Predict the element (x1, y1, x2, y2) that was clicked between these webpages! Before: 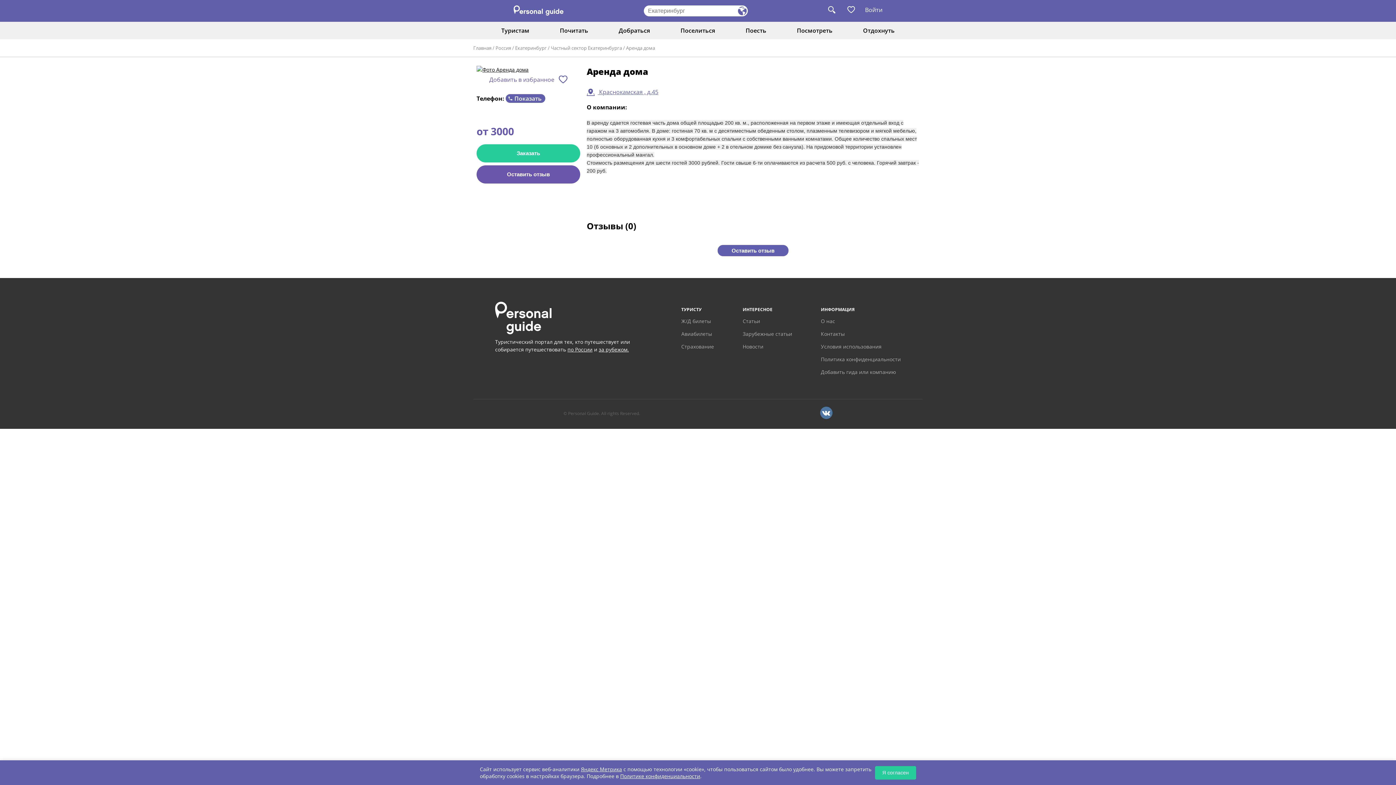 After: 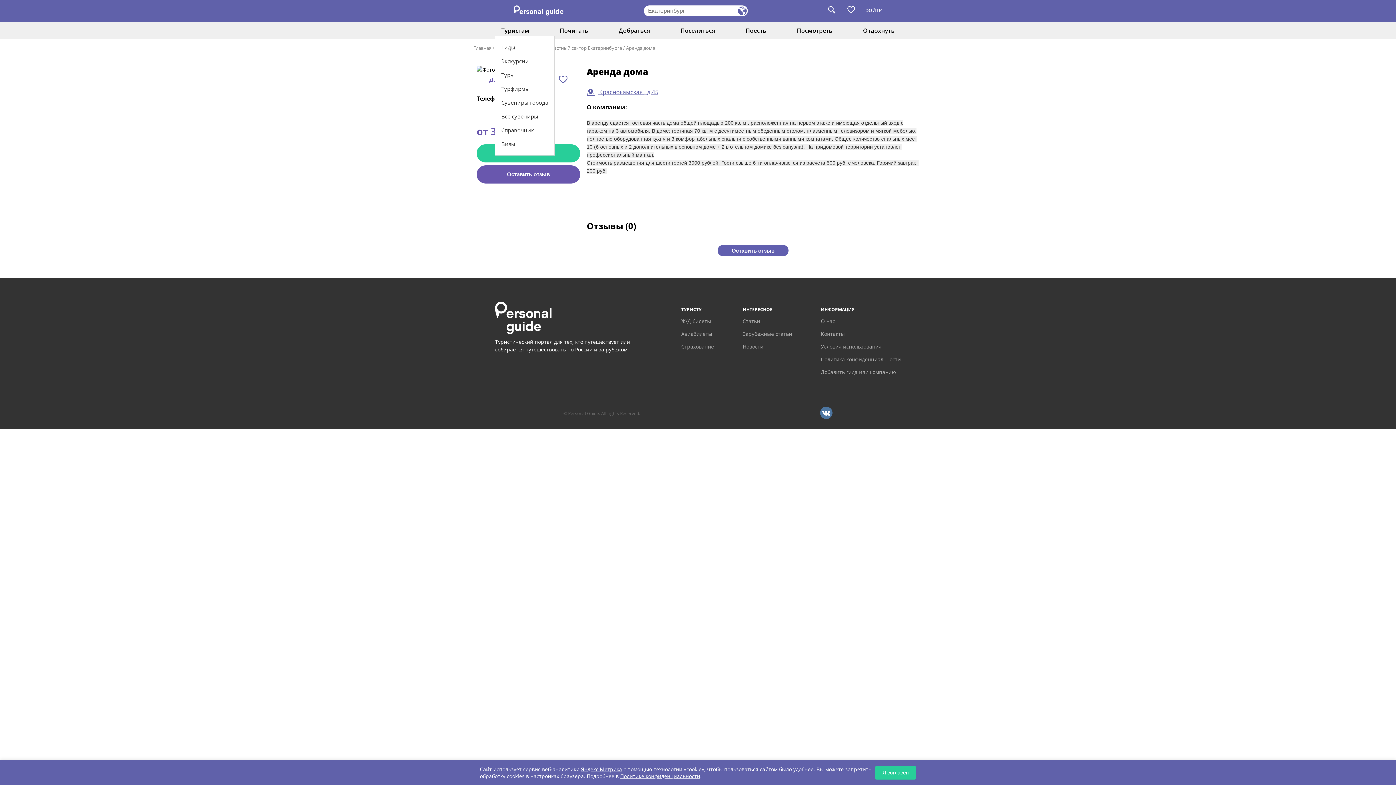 Action: label: Туристам bbox: (501, 21, 529, 39)